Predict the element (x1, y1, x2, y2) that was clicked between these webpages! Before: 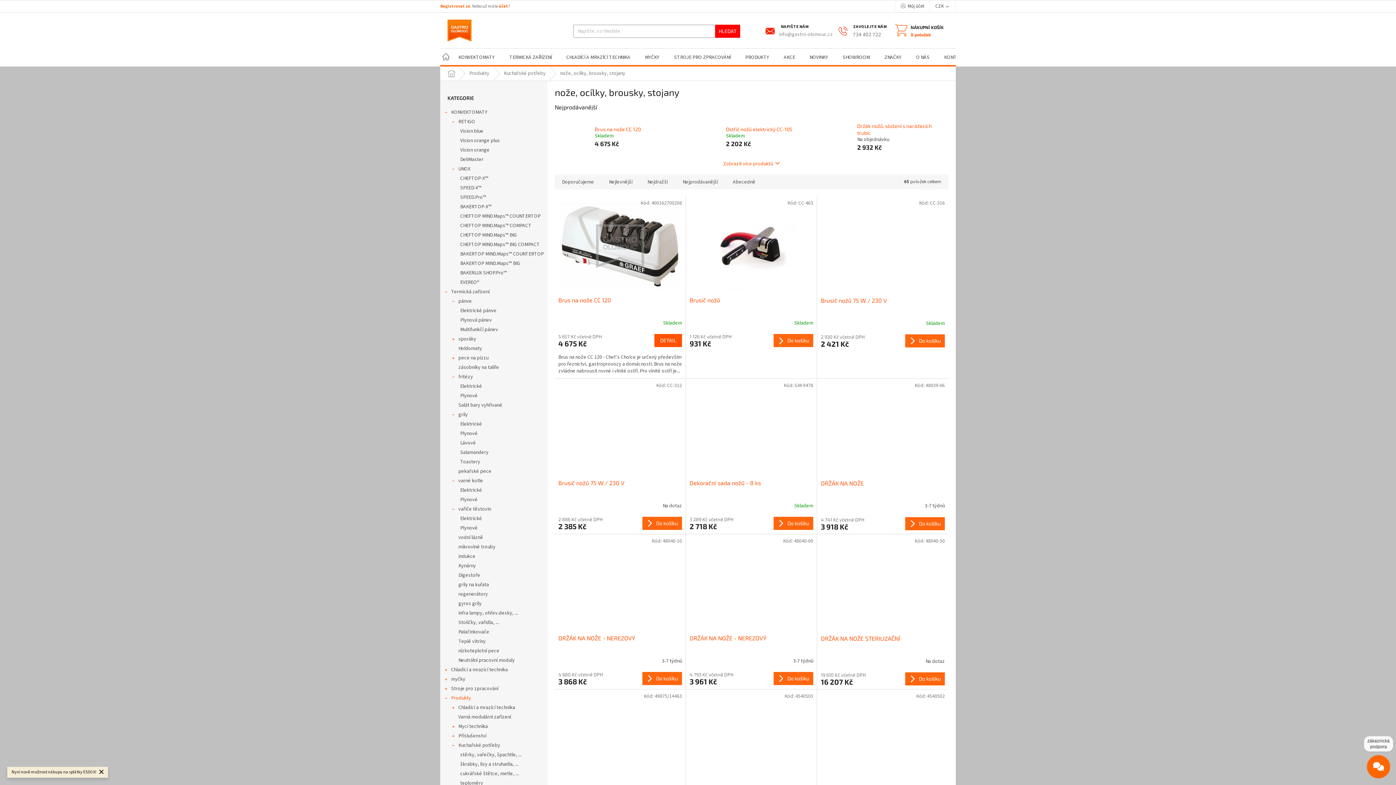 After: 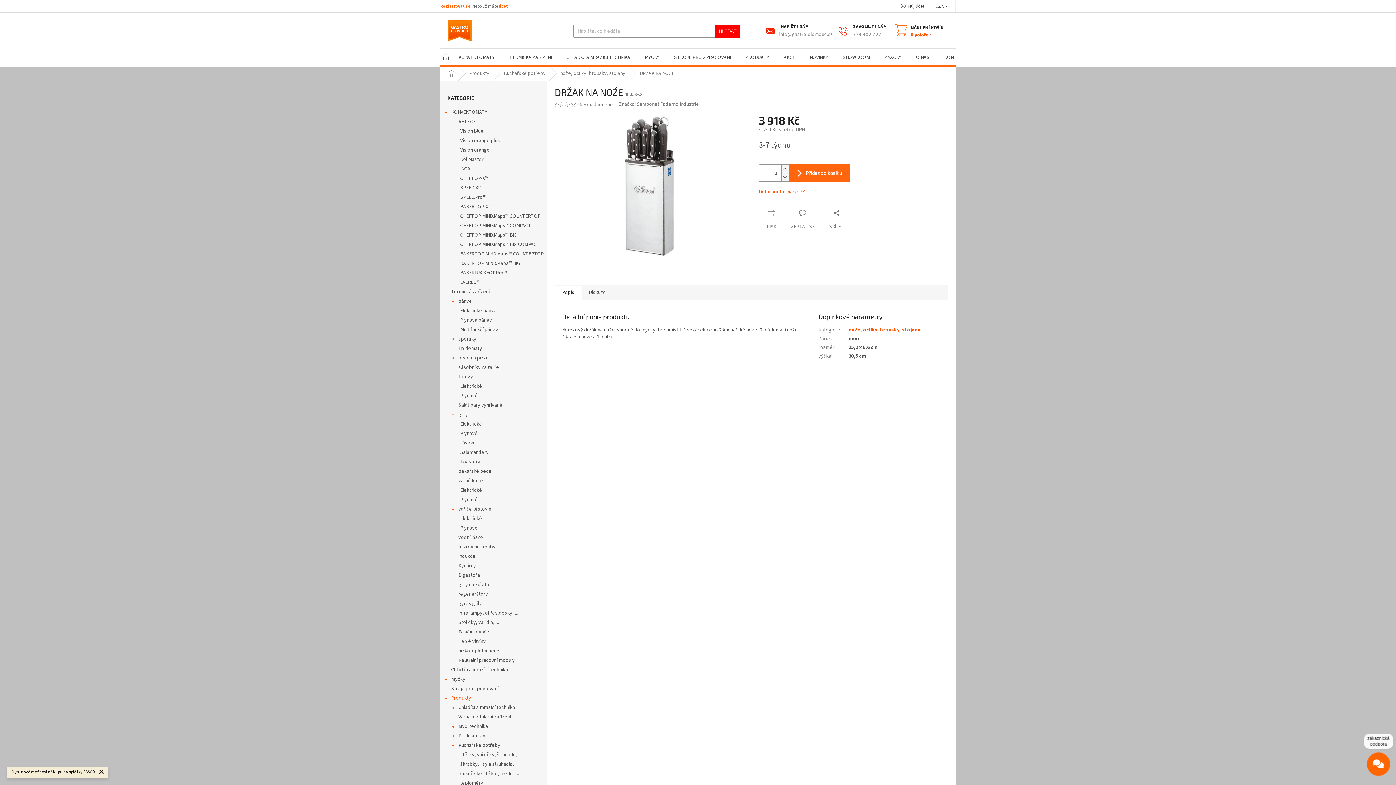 Action: bbox: (821, 479, 945, 495) label: DRŽÁK NA NOŽE